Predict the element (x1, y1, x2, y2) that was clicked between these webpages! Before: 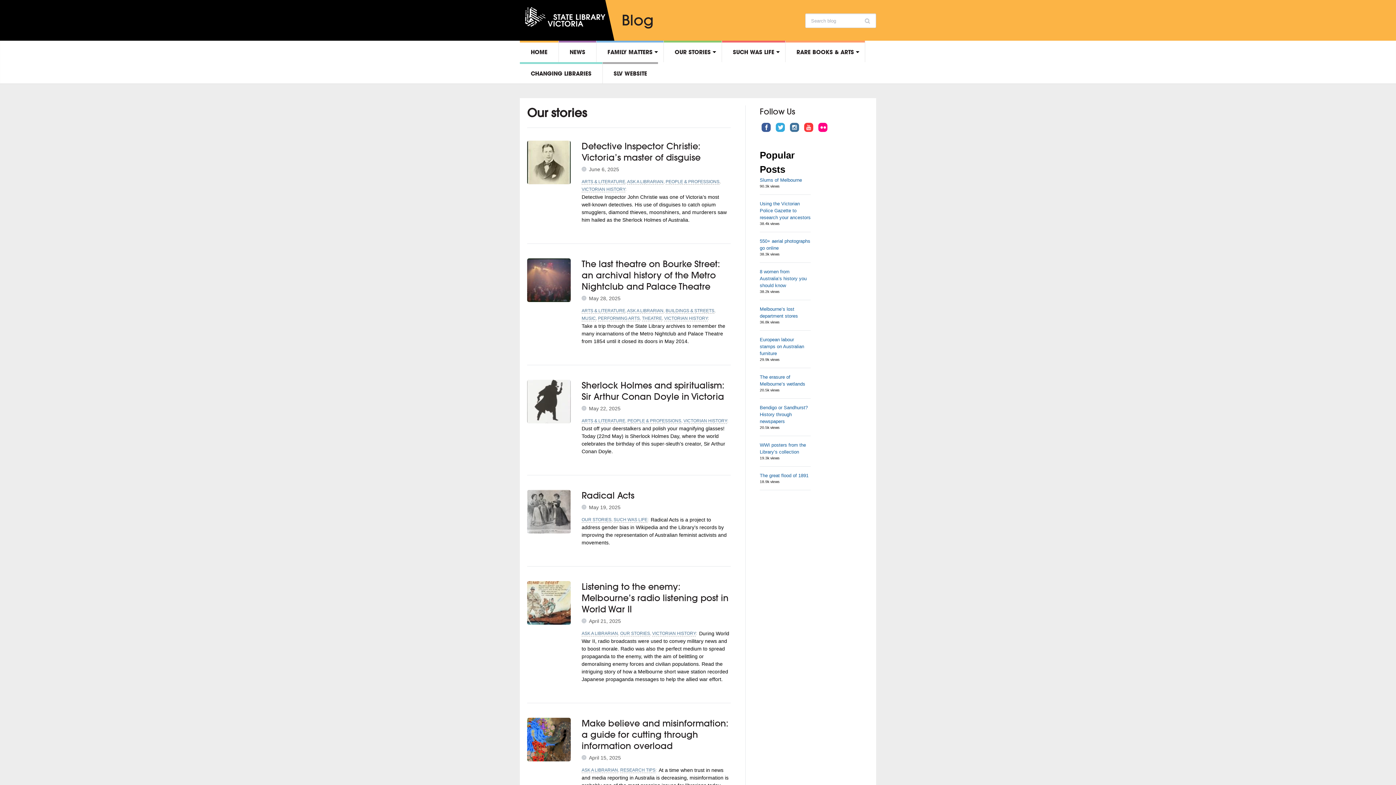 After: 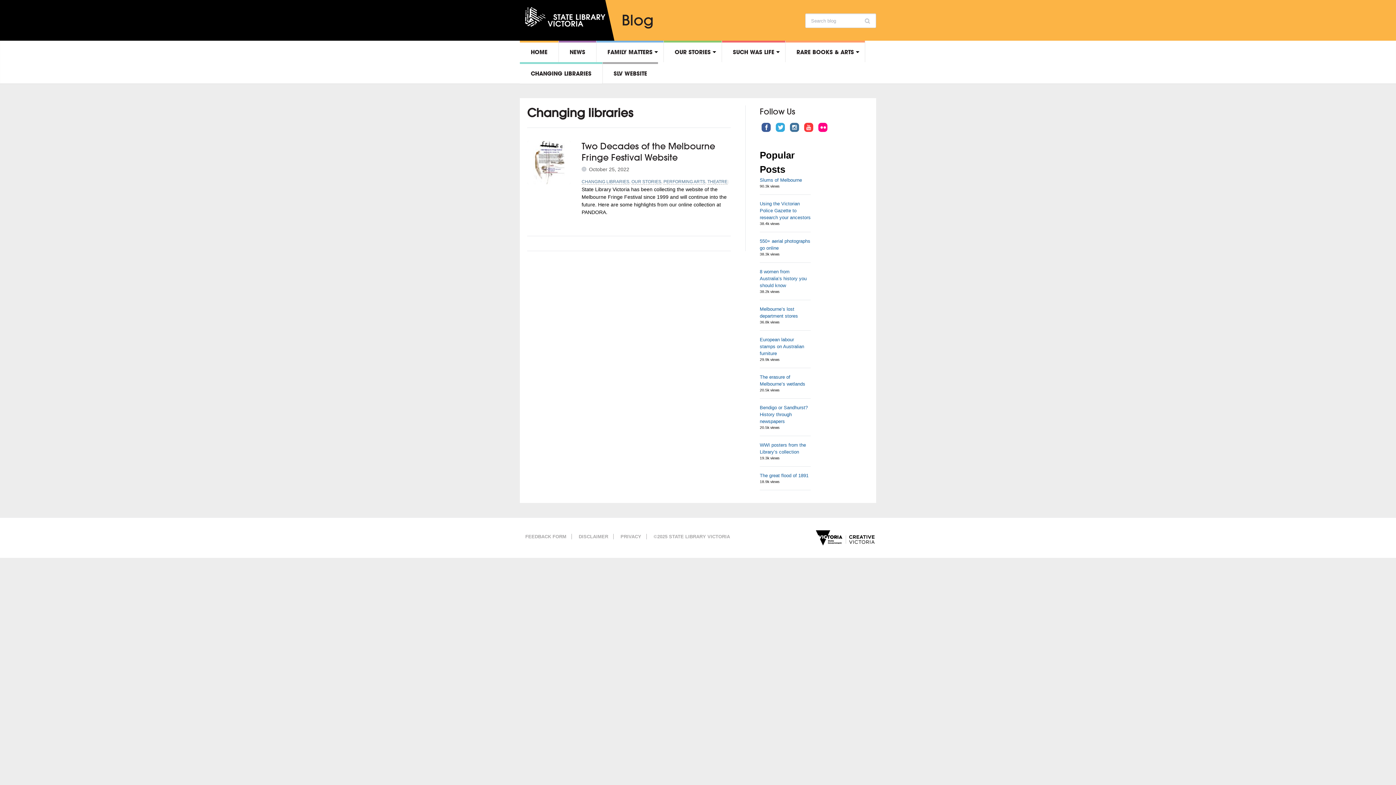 Action: label: CHANGING LIBRARIES bbox: (520, 62, 602, 83)